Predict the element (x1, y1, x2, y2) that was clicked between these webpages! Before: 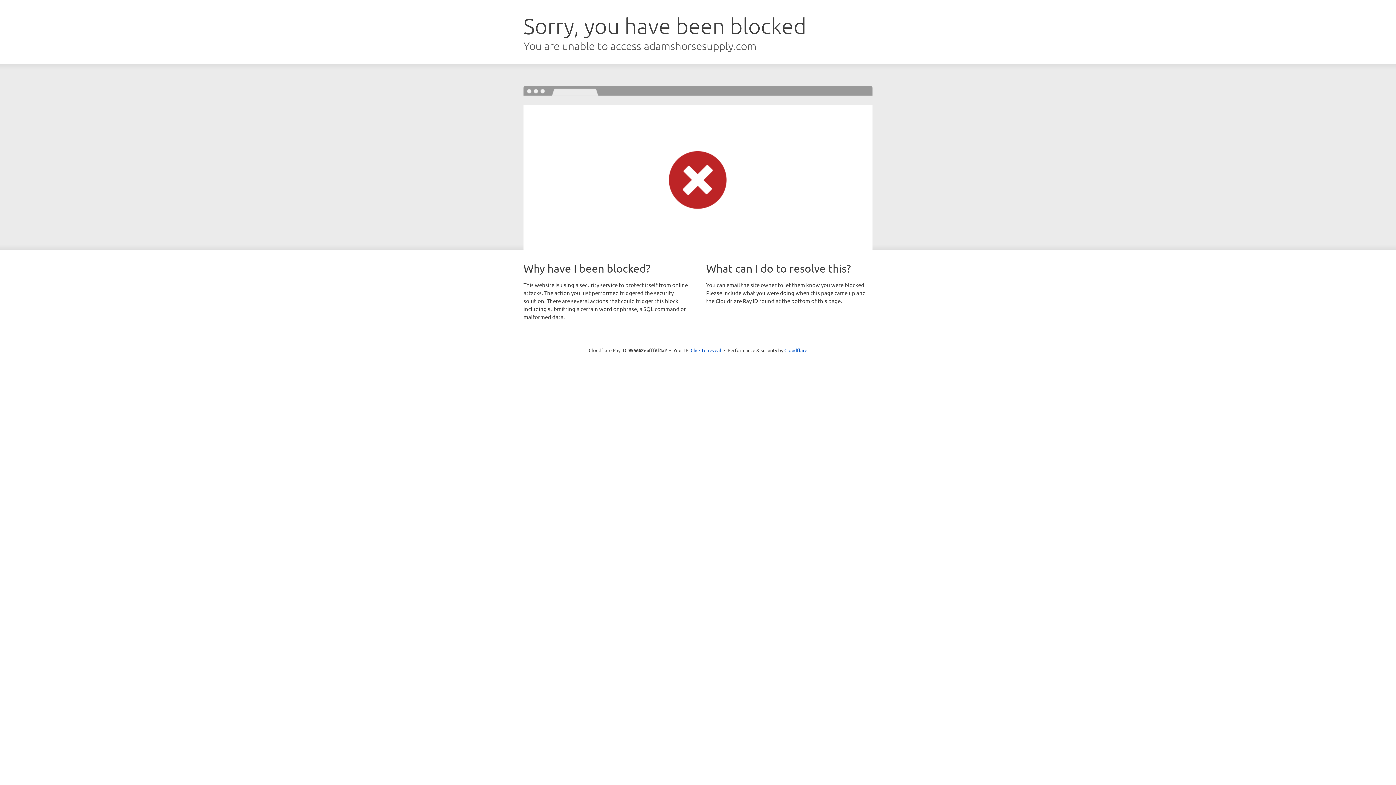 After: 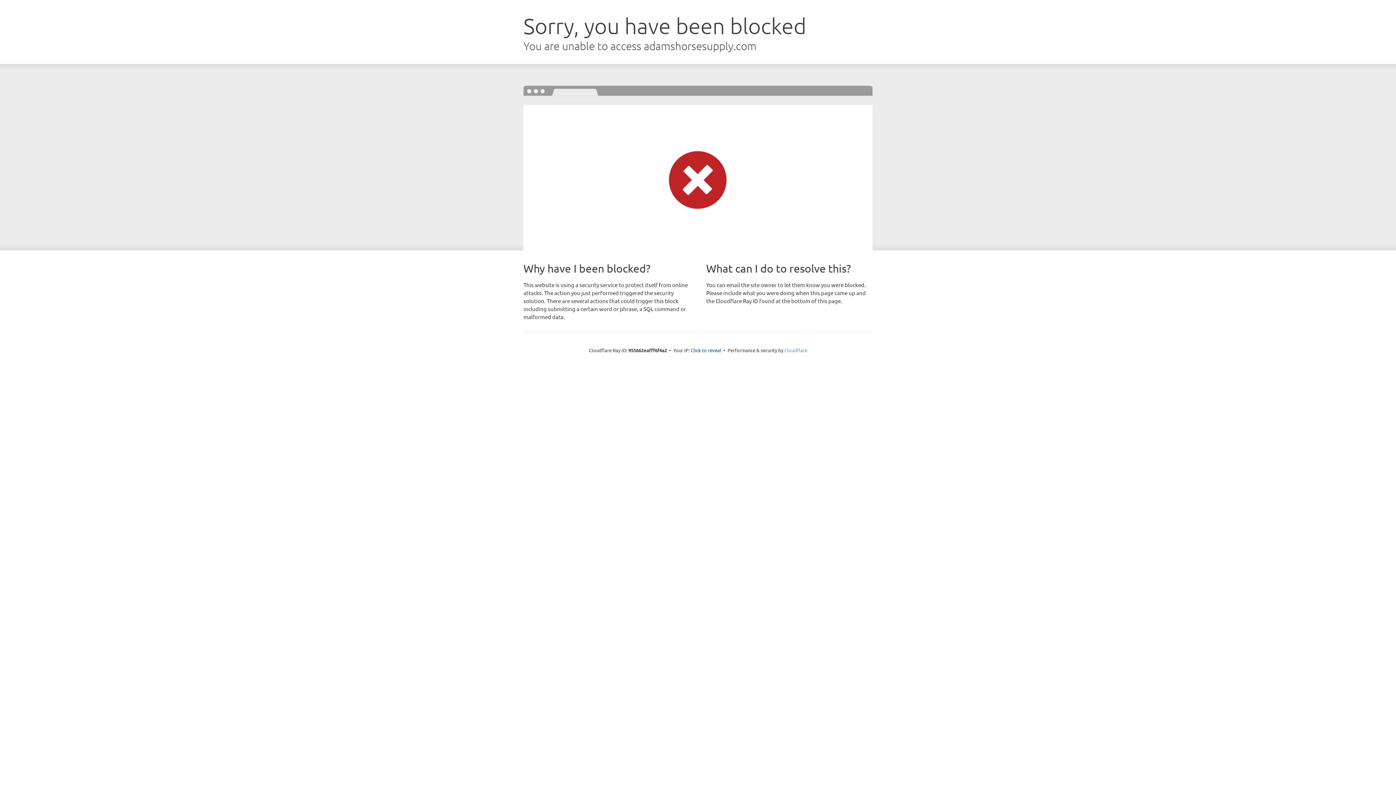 Action: bbox: (784, 347, 807, 353) label: Cloudflare